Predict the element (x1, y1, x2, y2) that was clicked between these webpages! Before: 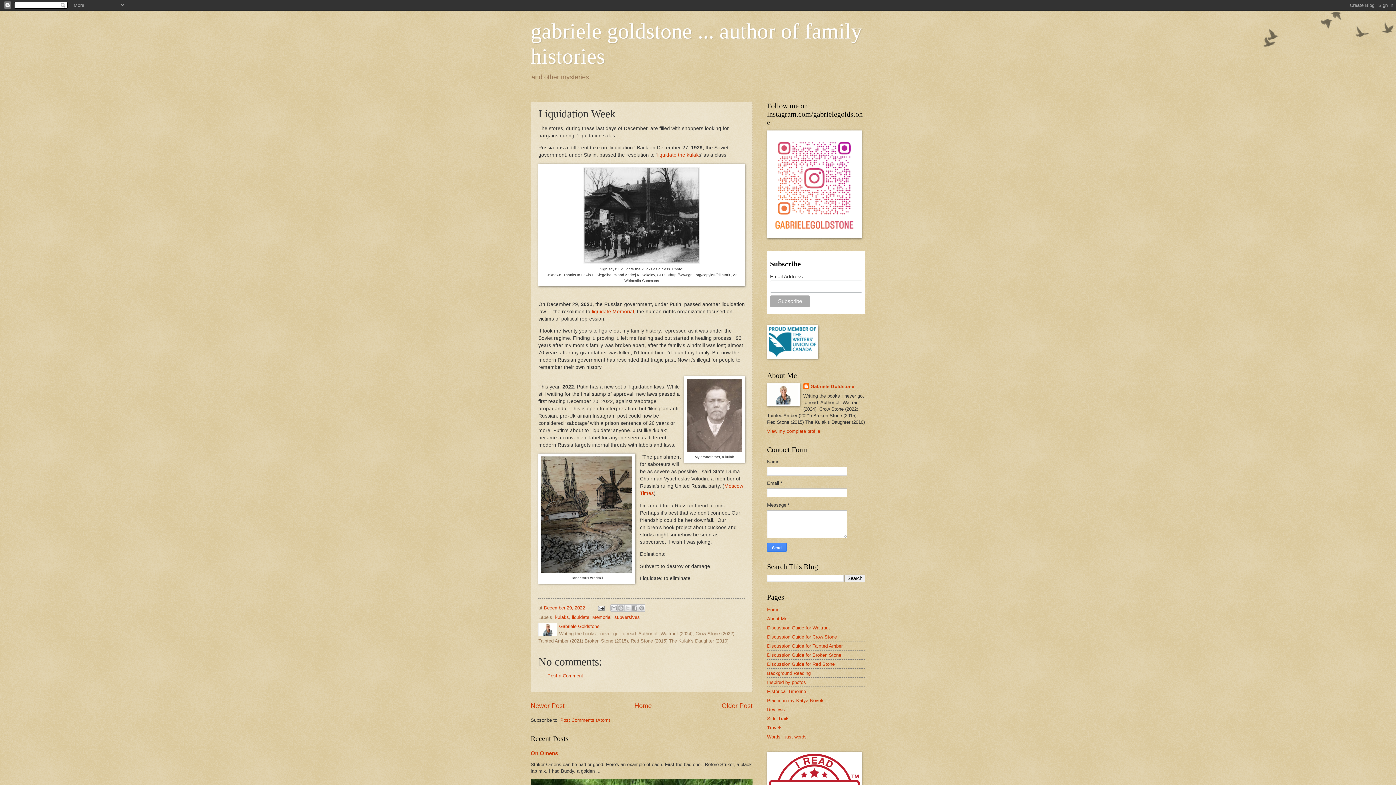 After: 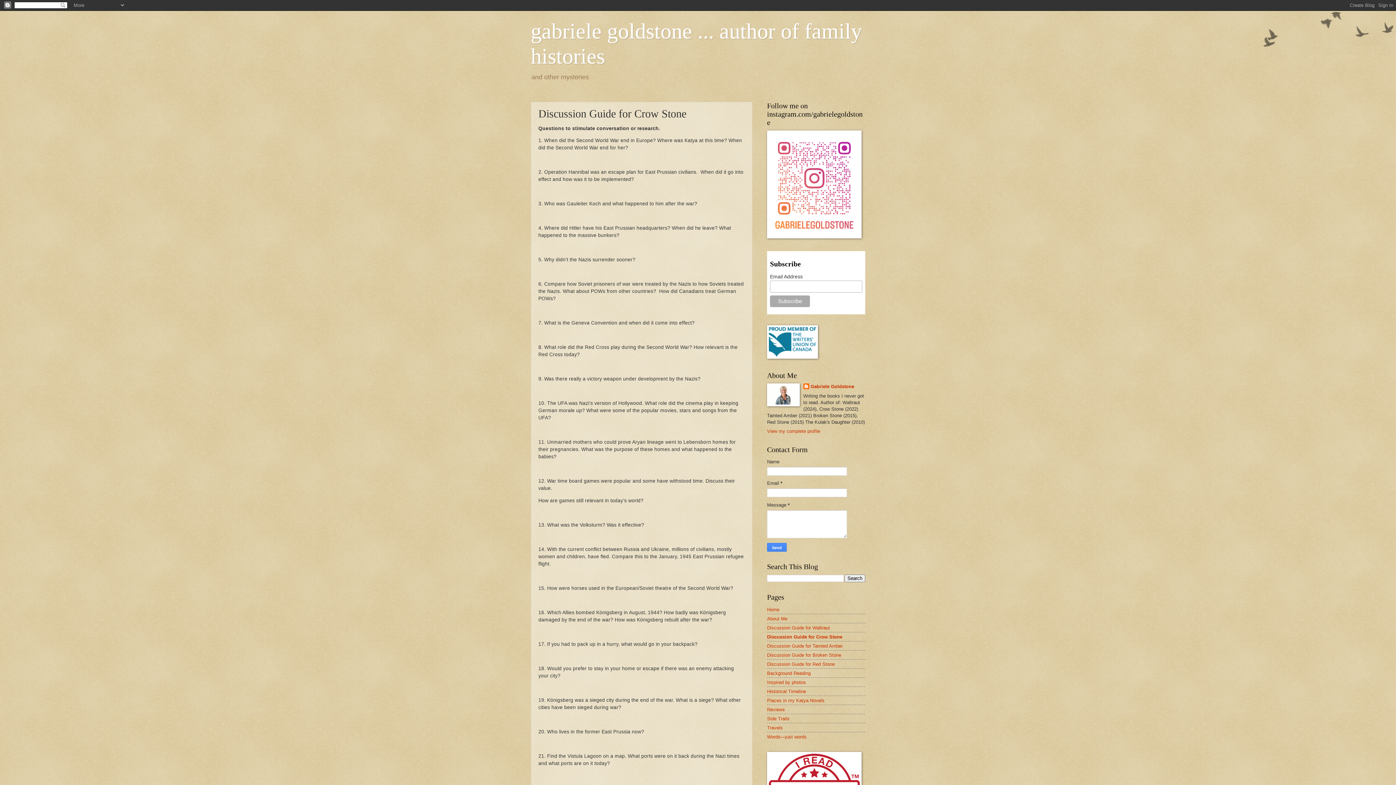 Action: bbox: (767, 634, 837, 639) label: Discussion Guide for Crow Stone